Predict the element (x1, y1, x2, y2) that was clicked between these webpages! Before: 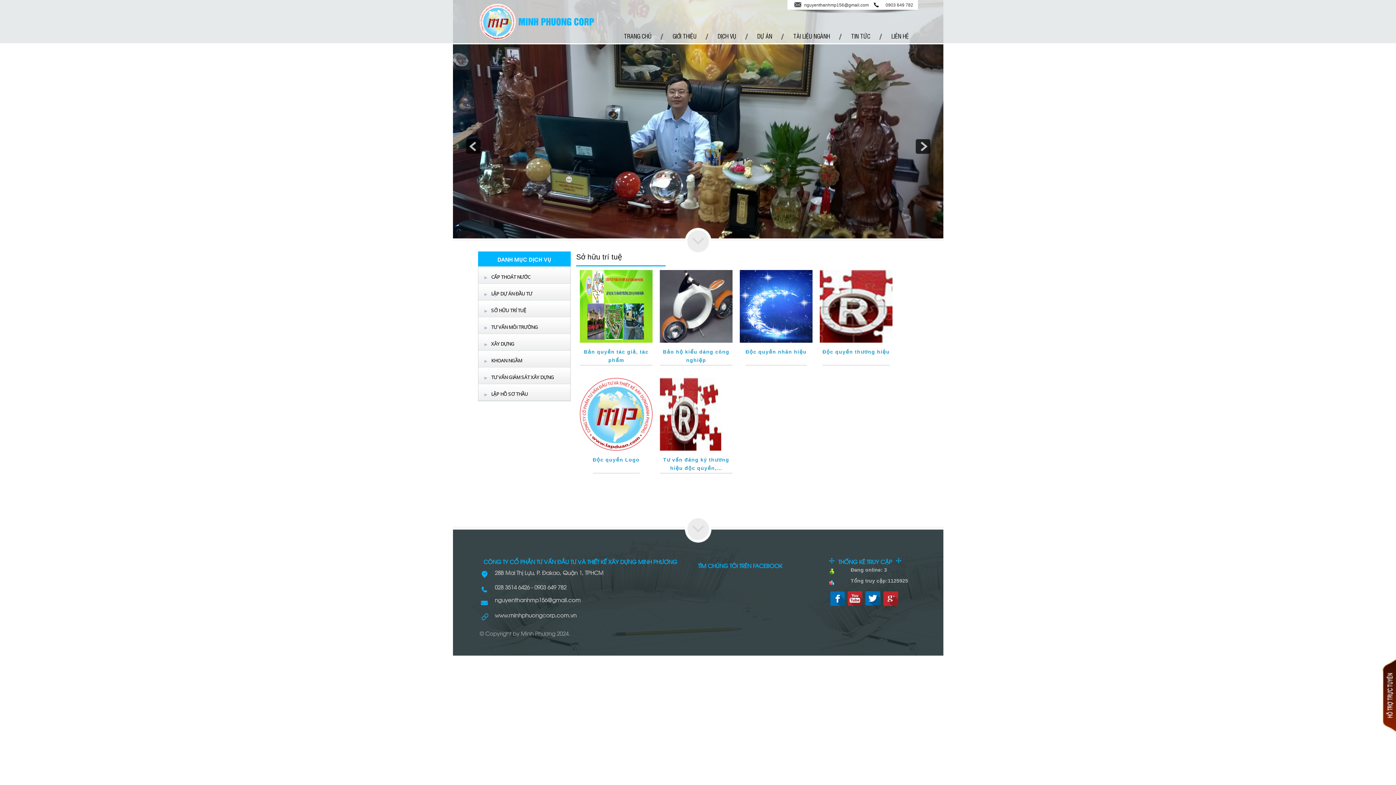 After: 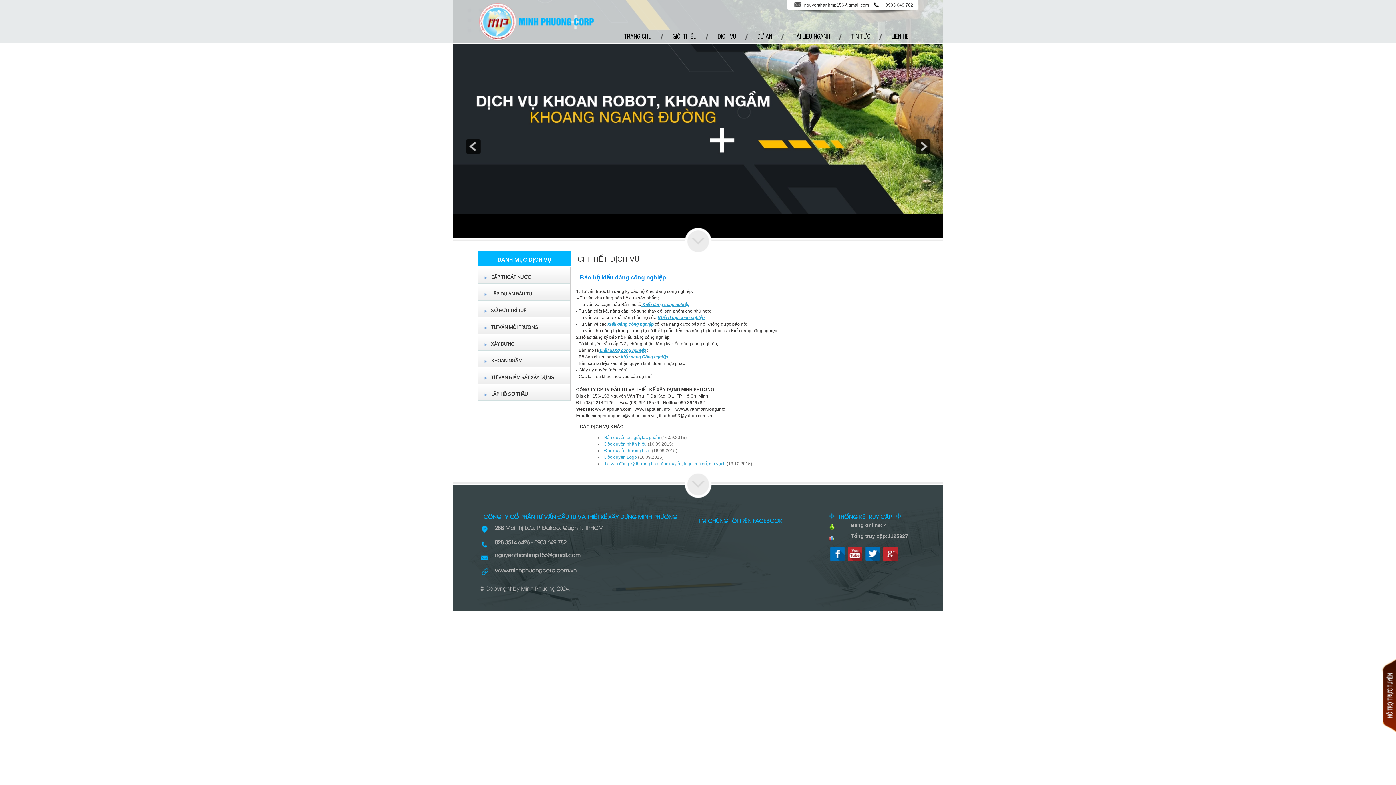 Action: bbox: (660, 338, 732, 344)